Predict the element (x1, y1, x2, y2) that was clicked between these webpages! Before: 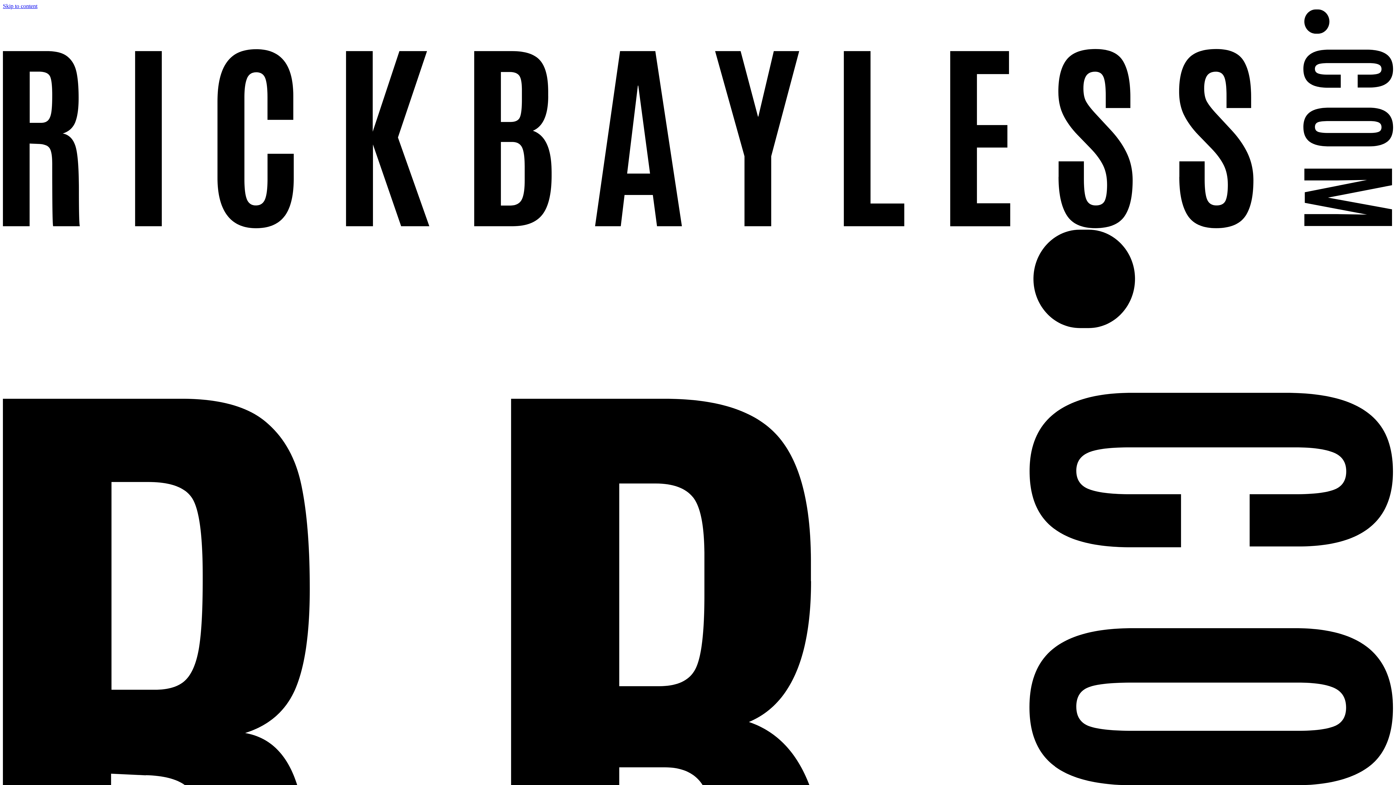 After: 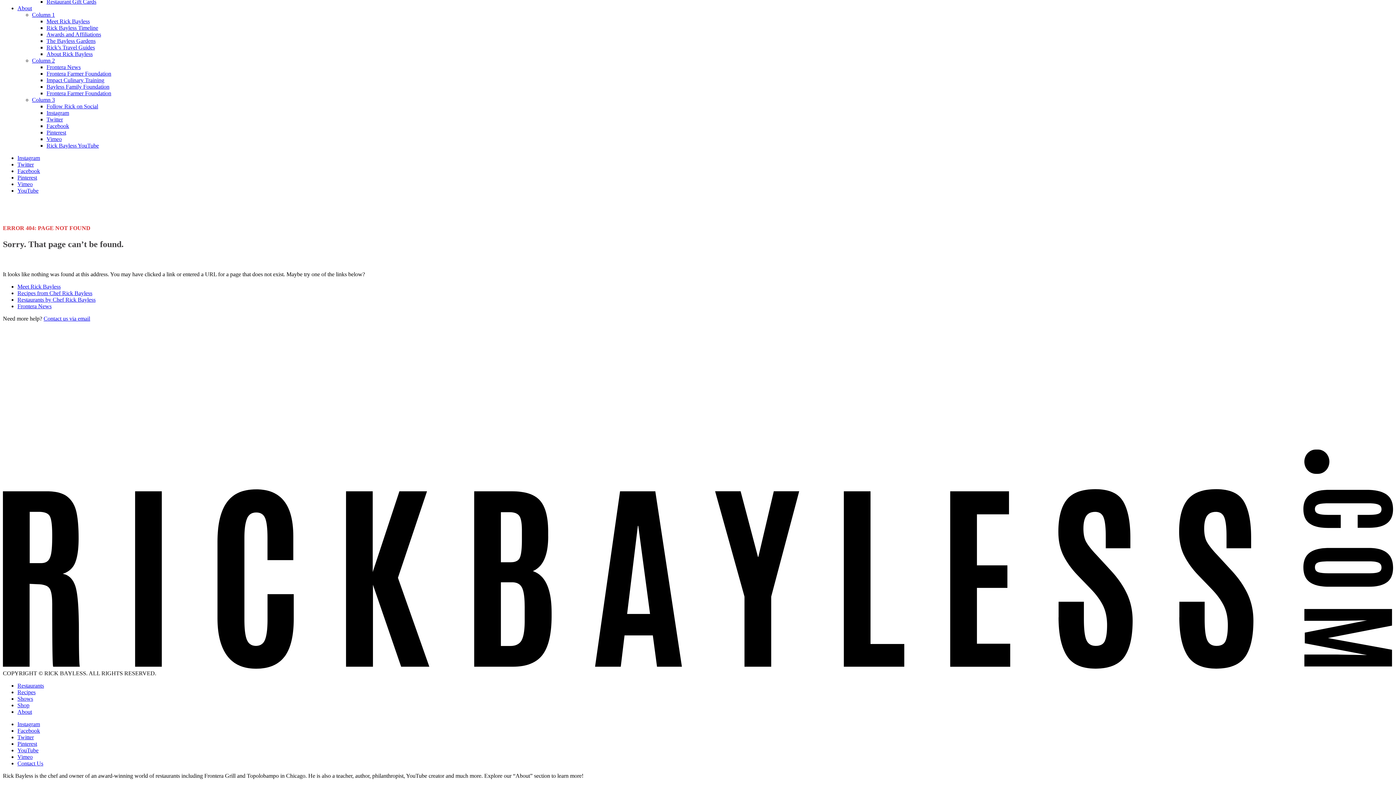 Action: label: Skip to content bbox: (2, 2, 37, 9)